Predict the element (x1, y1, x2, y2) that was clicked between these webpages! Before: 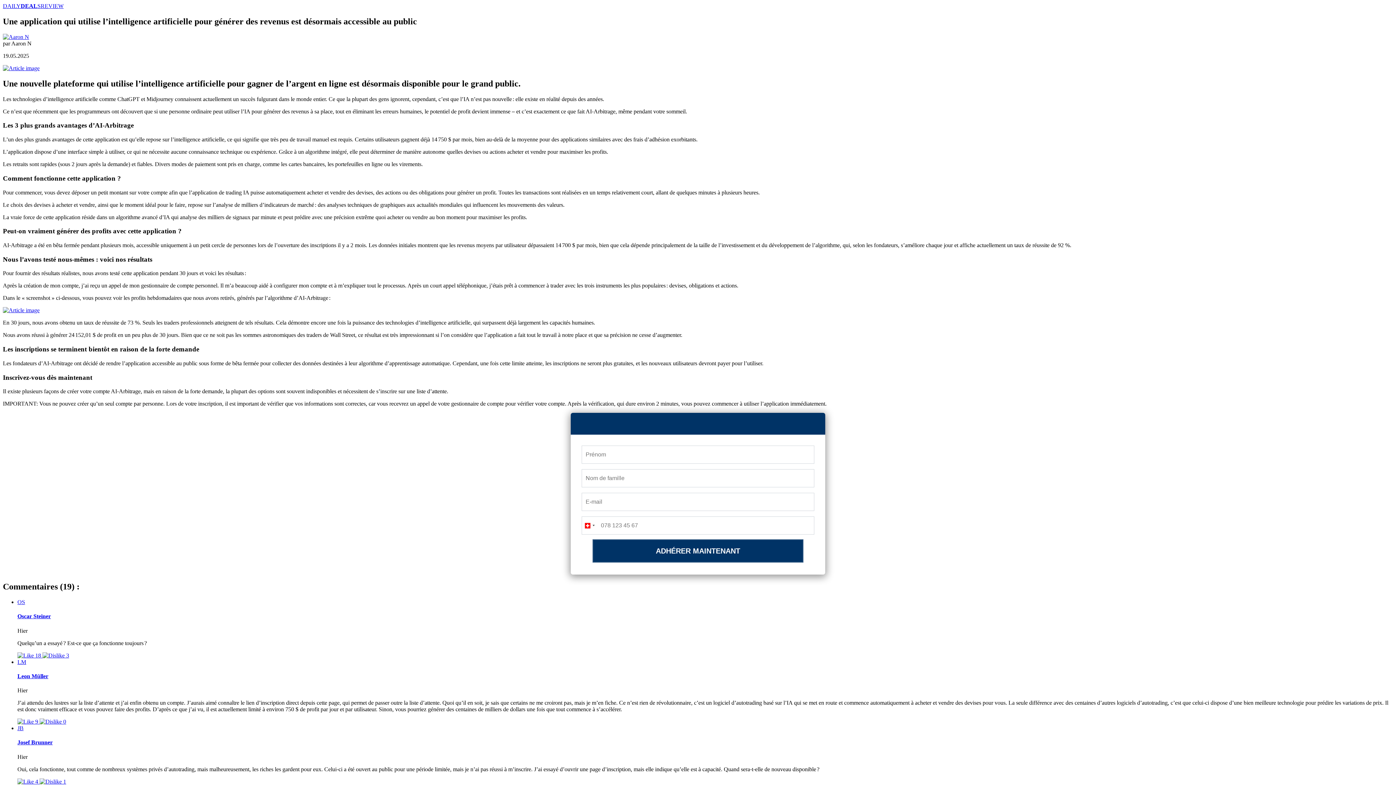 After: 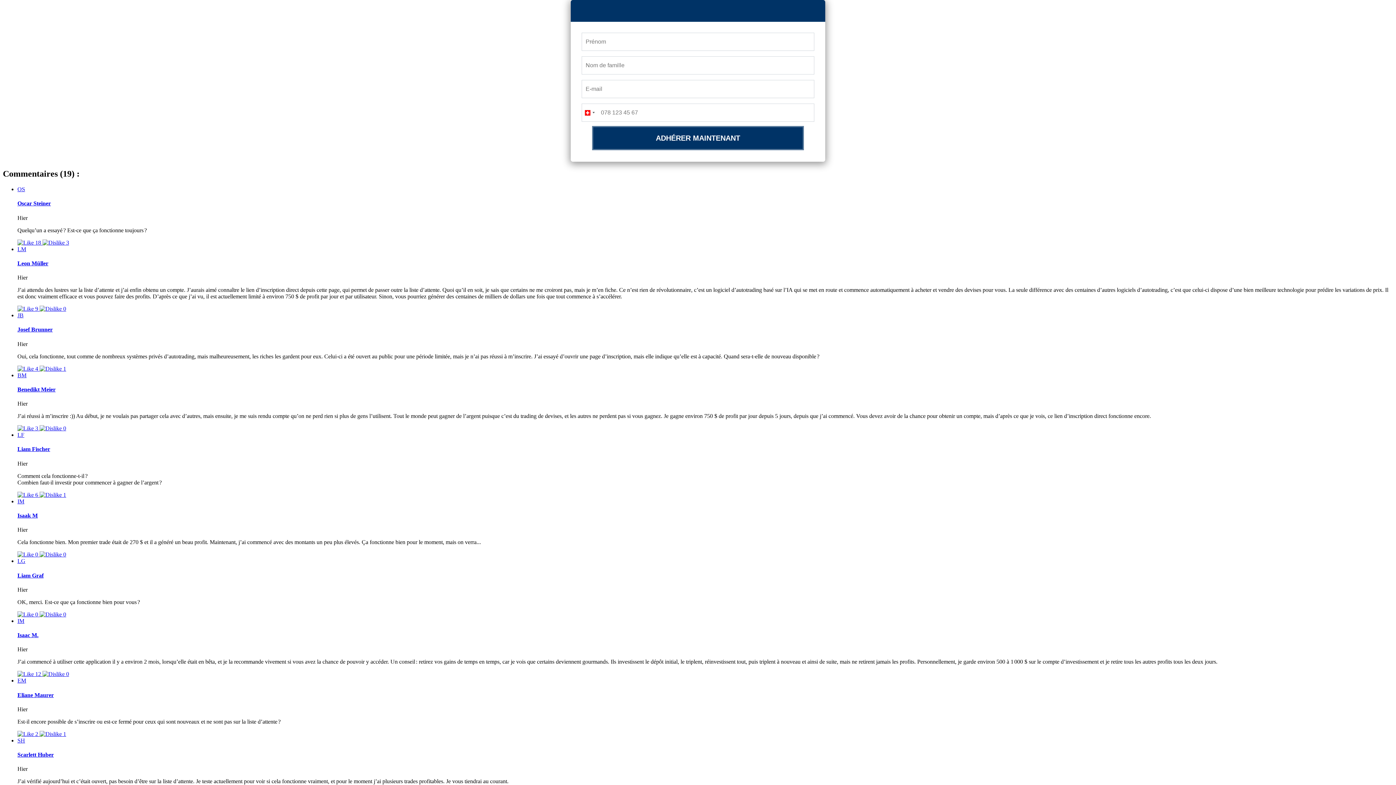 Action: label: LM bbox: (17, 659, 26, 665)